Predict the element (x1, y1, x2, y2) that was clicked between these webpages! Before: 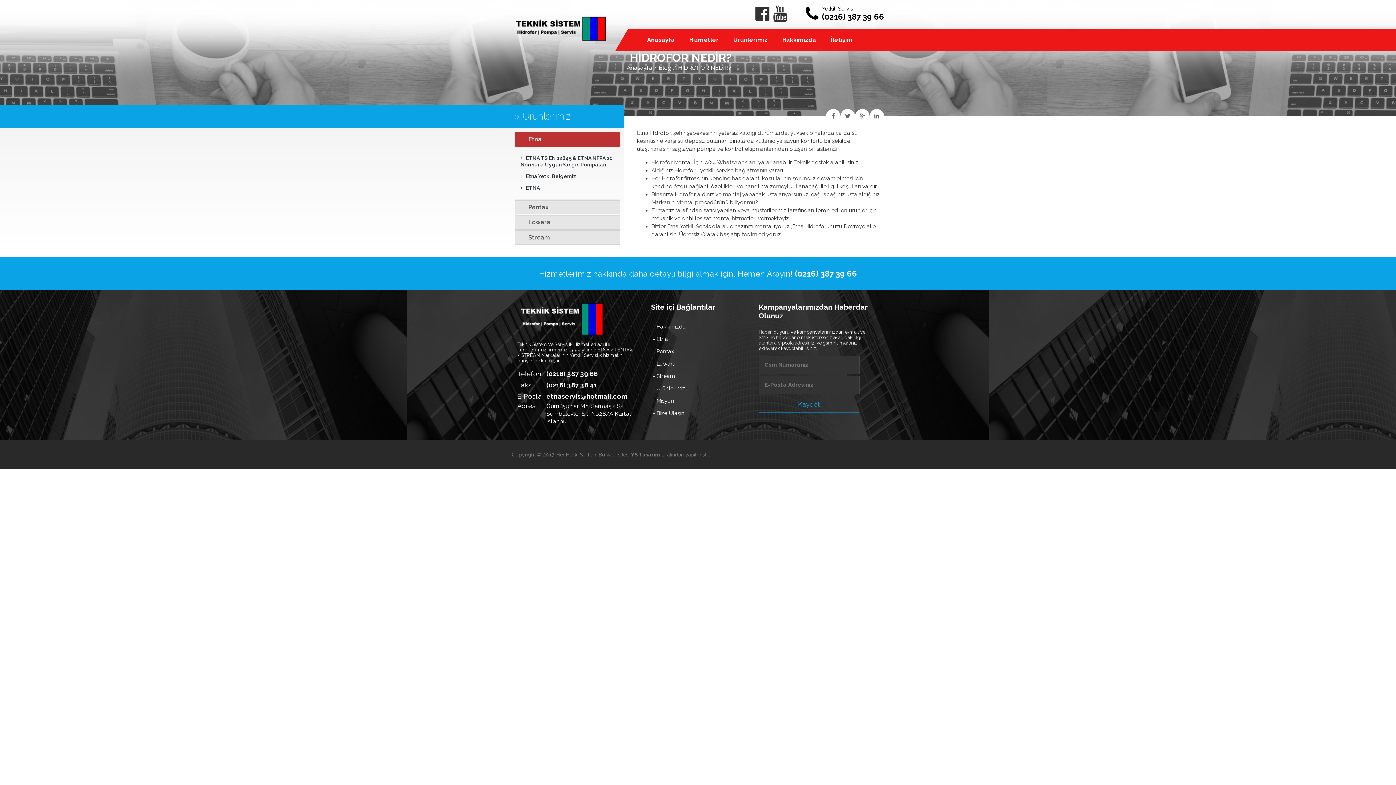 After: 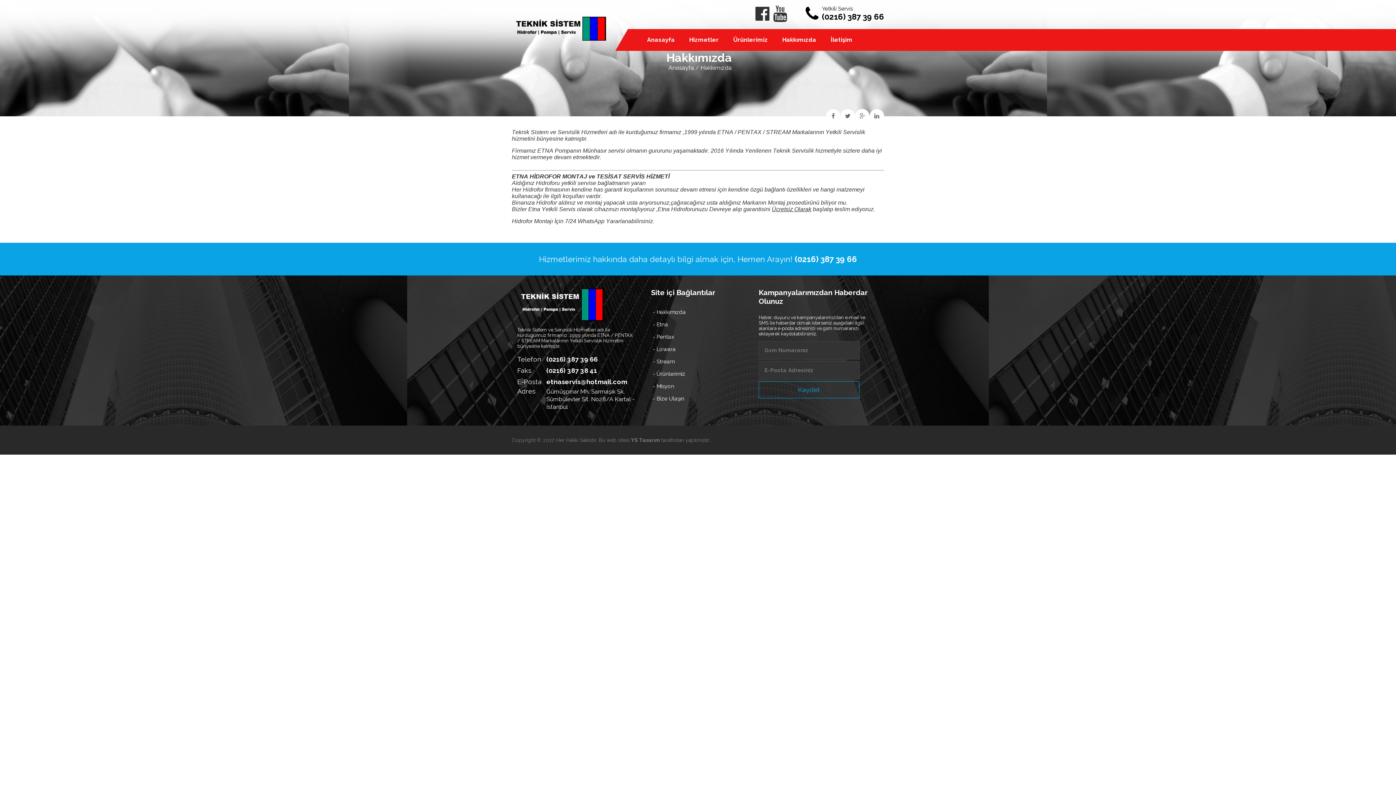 Action: bbox: (775, 29, 823, 50) label: Hakkımızda